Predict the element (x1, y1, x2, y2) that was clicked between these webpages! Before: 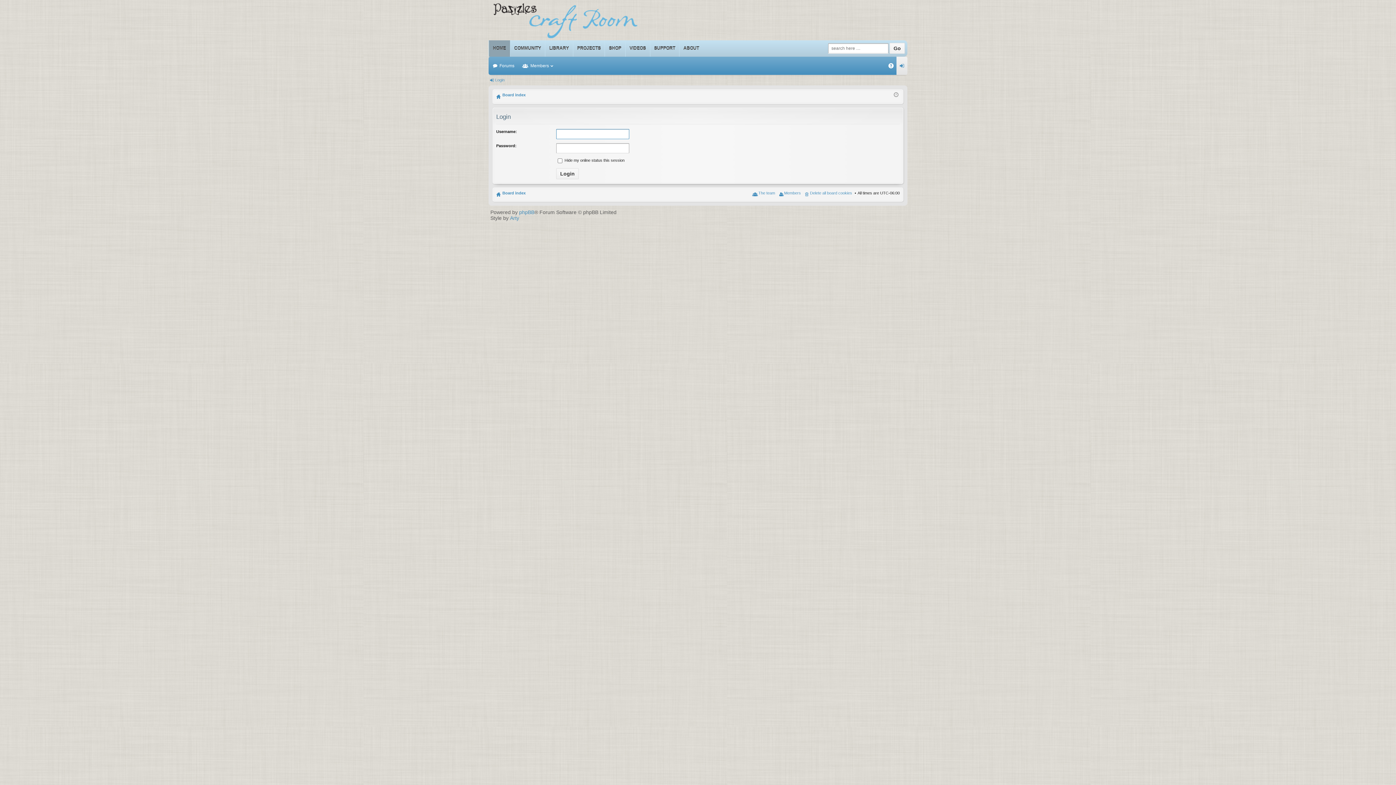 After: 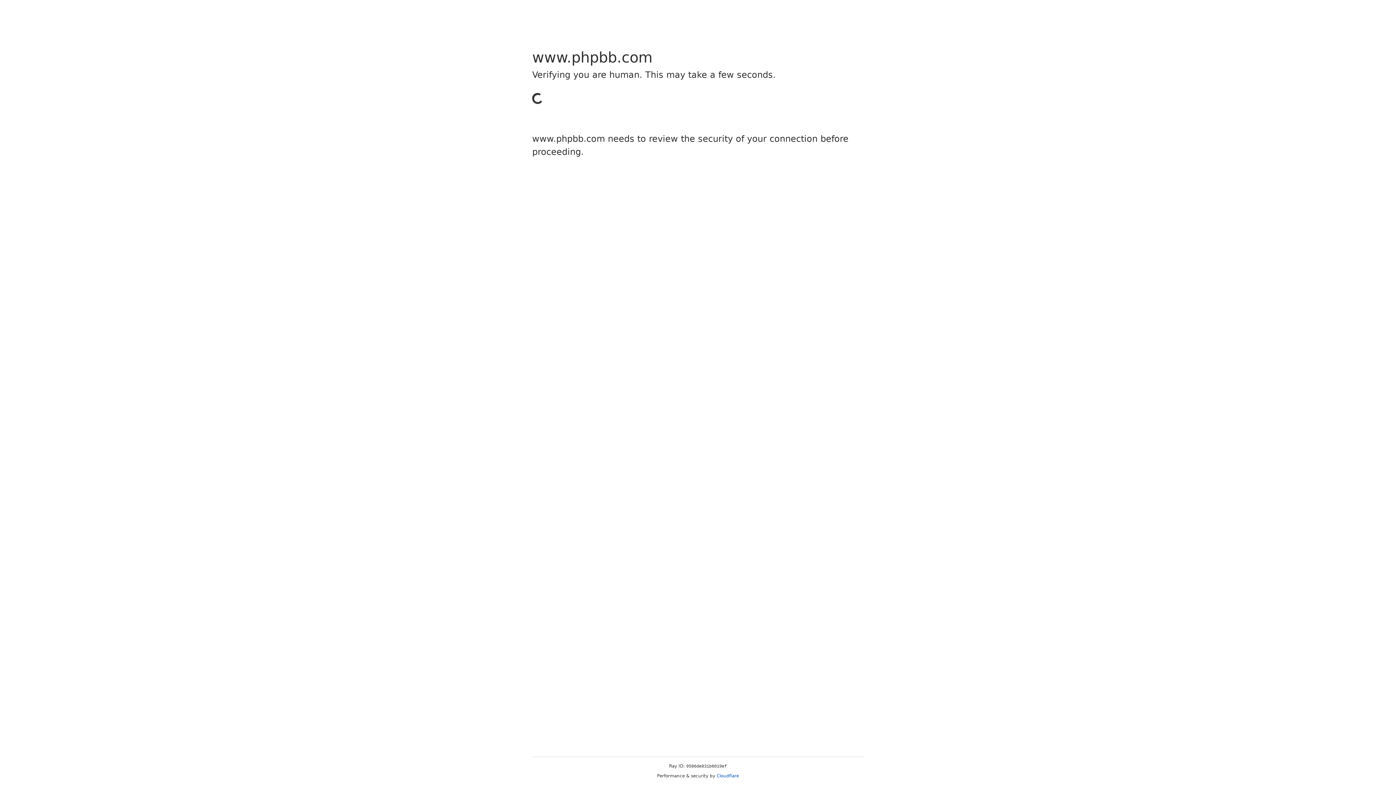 Action: bbox: (519, 209, 534, 215) label: phpBB